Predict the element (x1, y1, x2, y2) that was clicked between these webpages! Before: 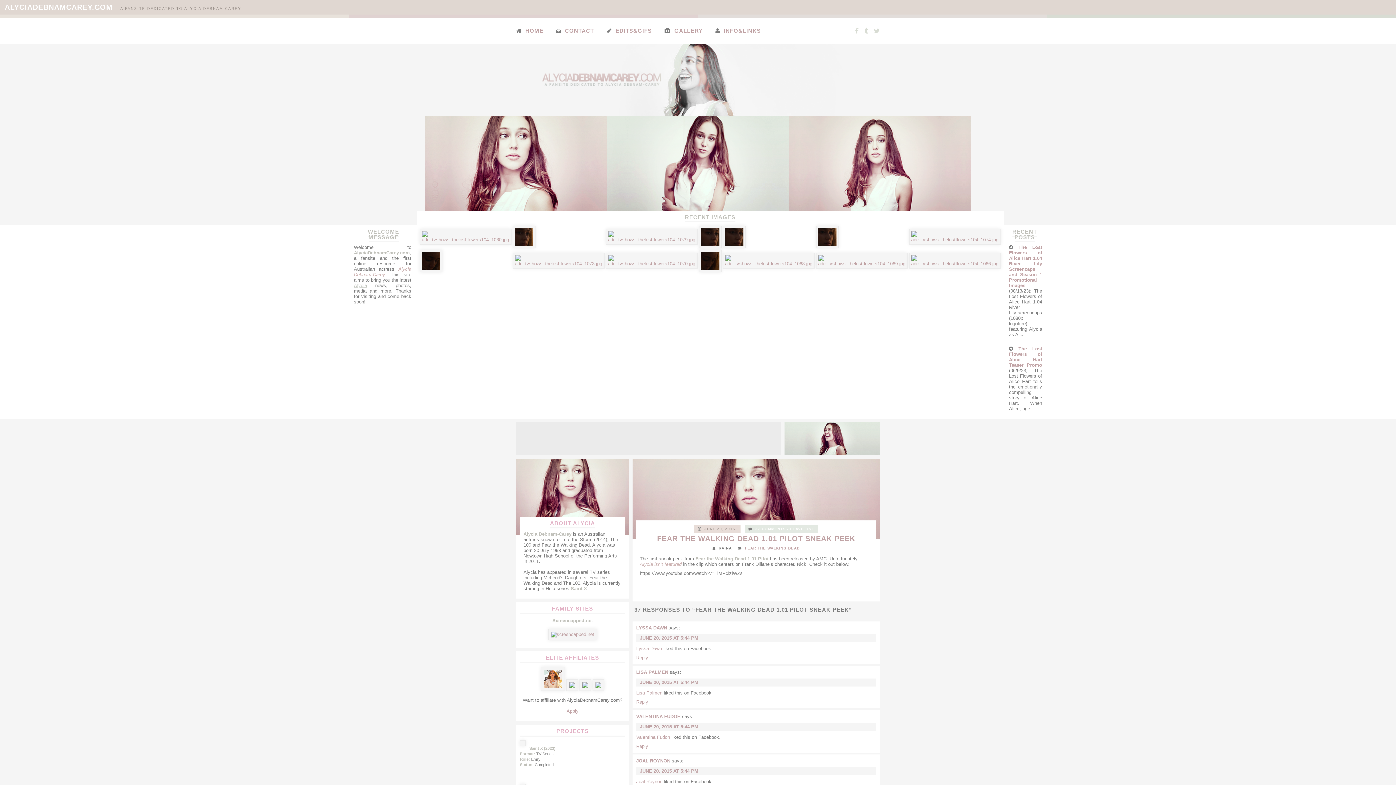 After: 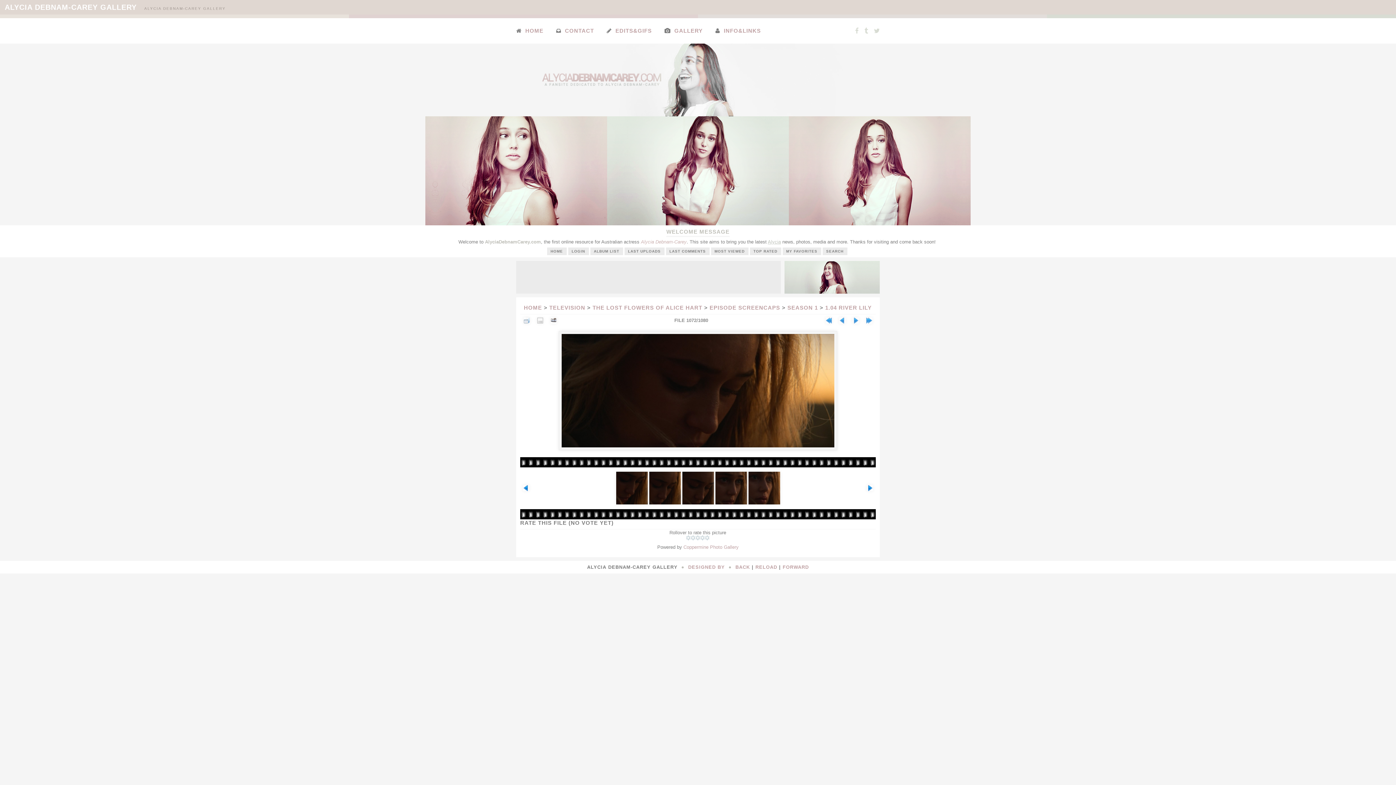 Action: bbox: (419, 268, 442, 273)